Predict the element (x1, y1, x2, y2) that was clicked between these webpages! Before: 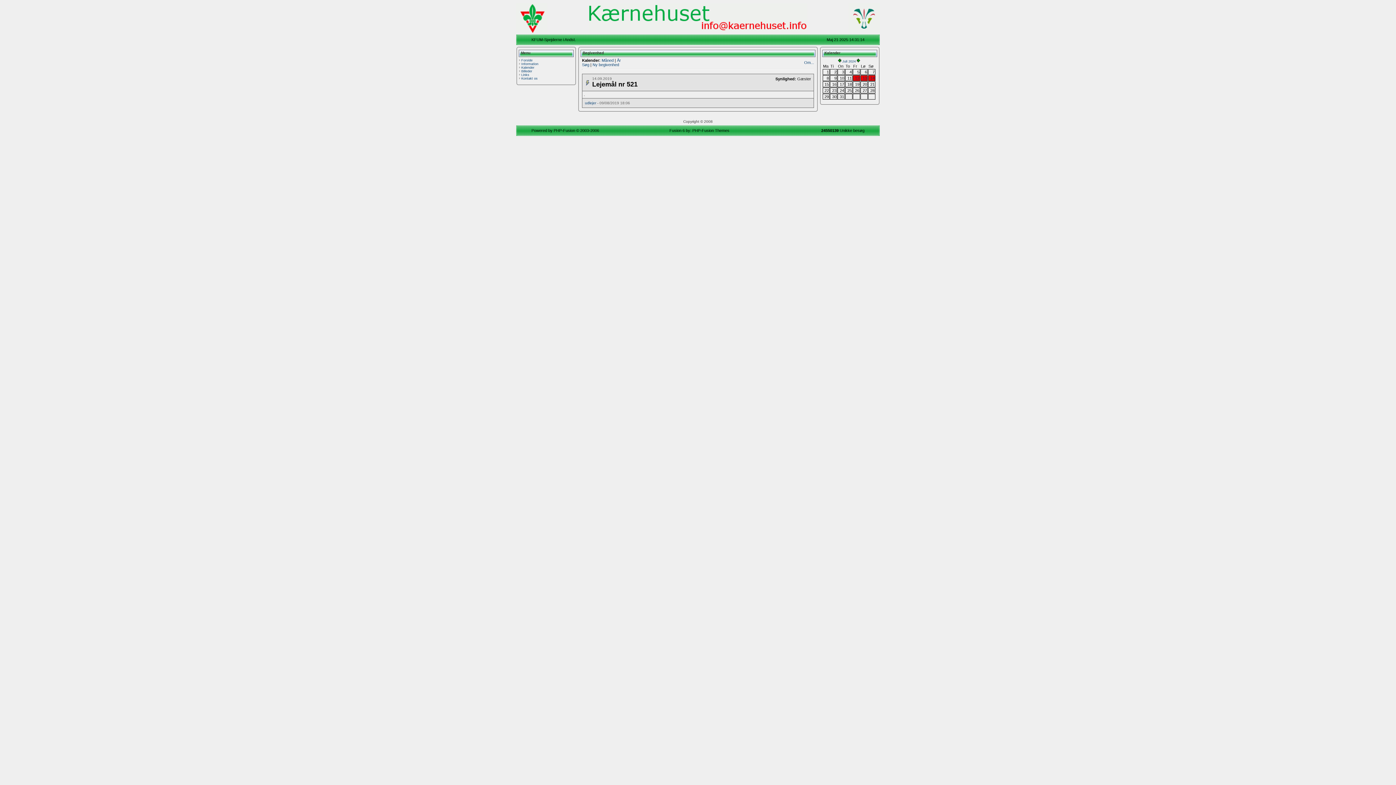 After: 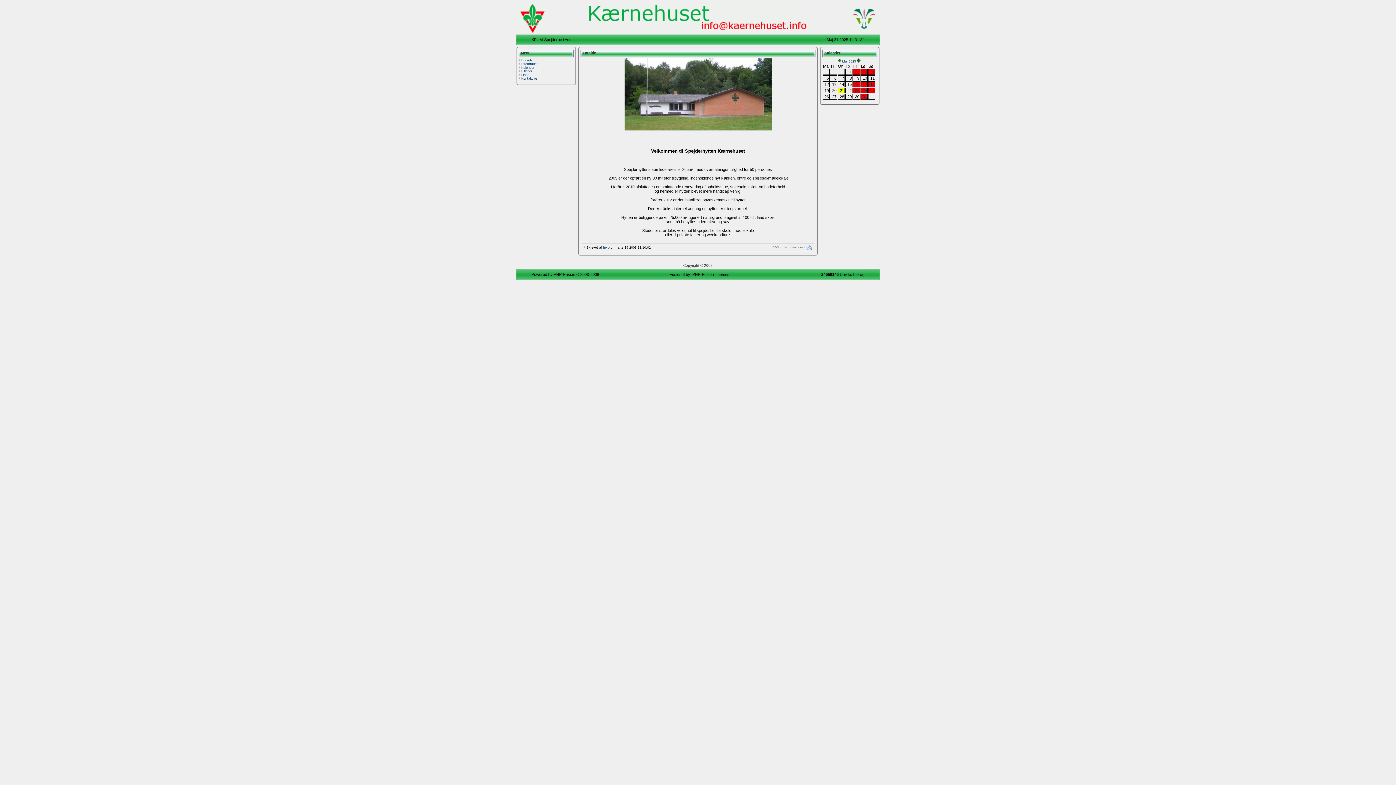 Action: bbox: (521, 58, 532, 62) label: Forside